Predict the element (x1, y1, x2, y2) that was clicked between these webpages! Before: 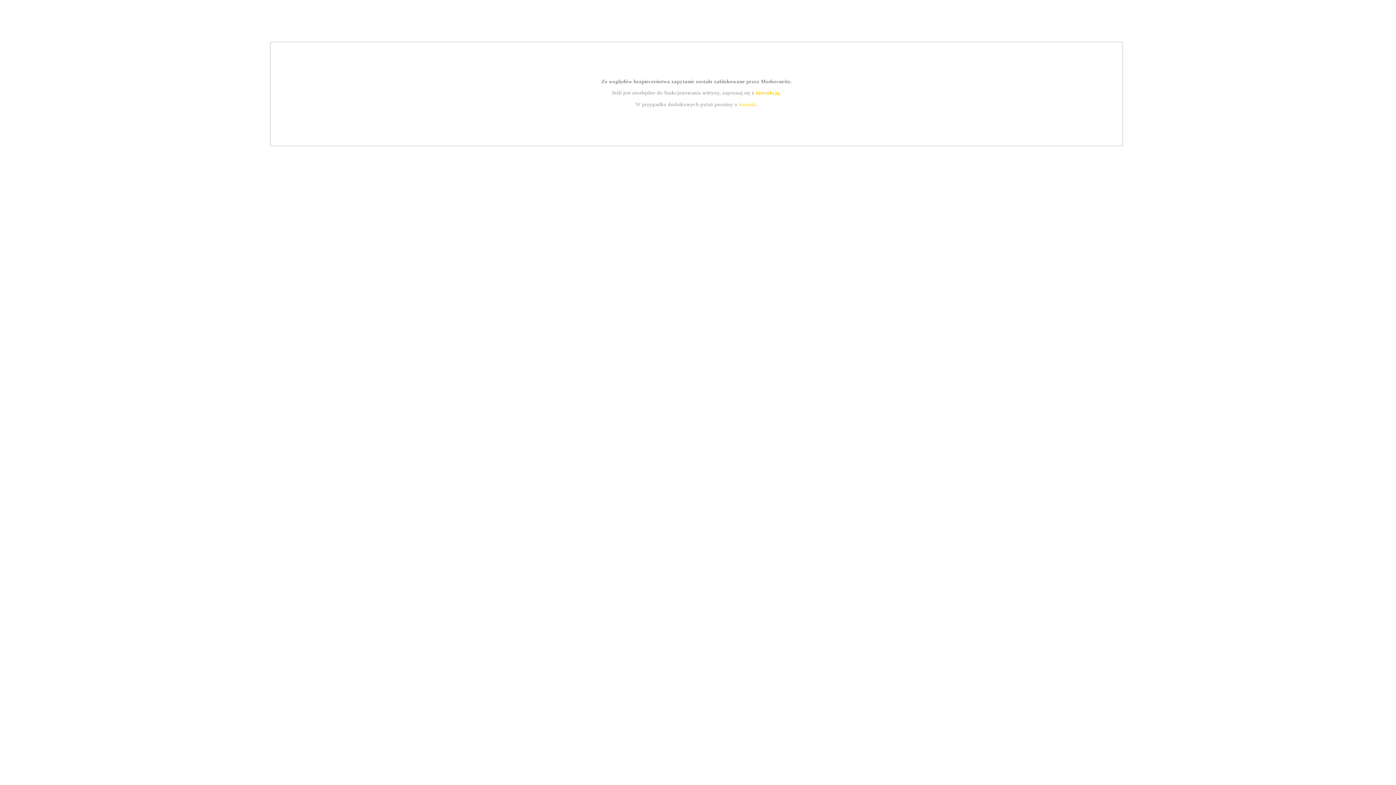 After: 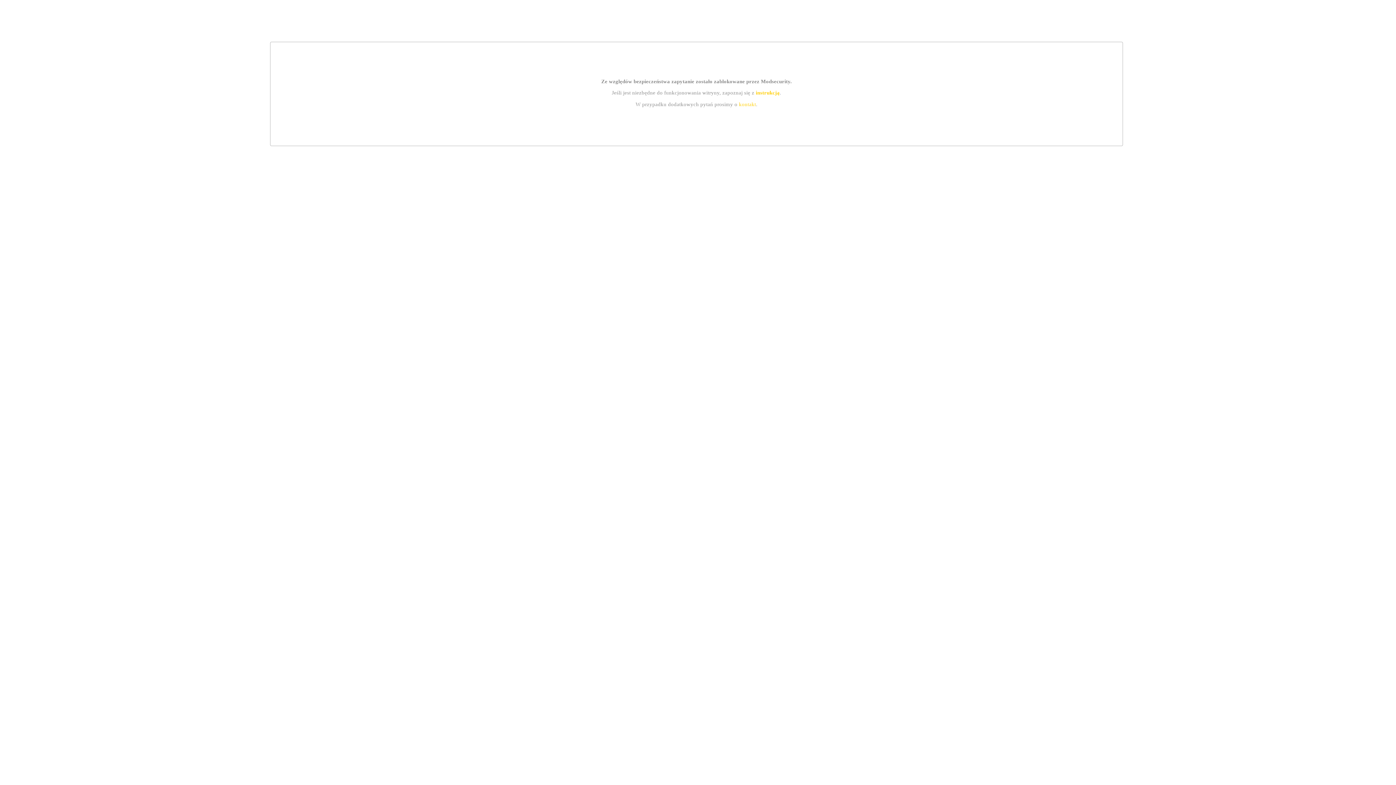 Action: bbox: (755, 89, 779, 95) label: instrukcją